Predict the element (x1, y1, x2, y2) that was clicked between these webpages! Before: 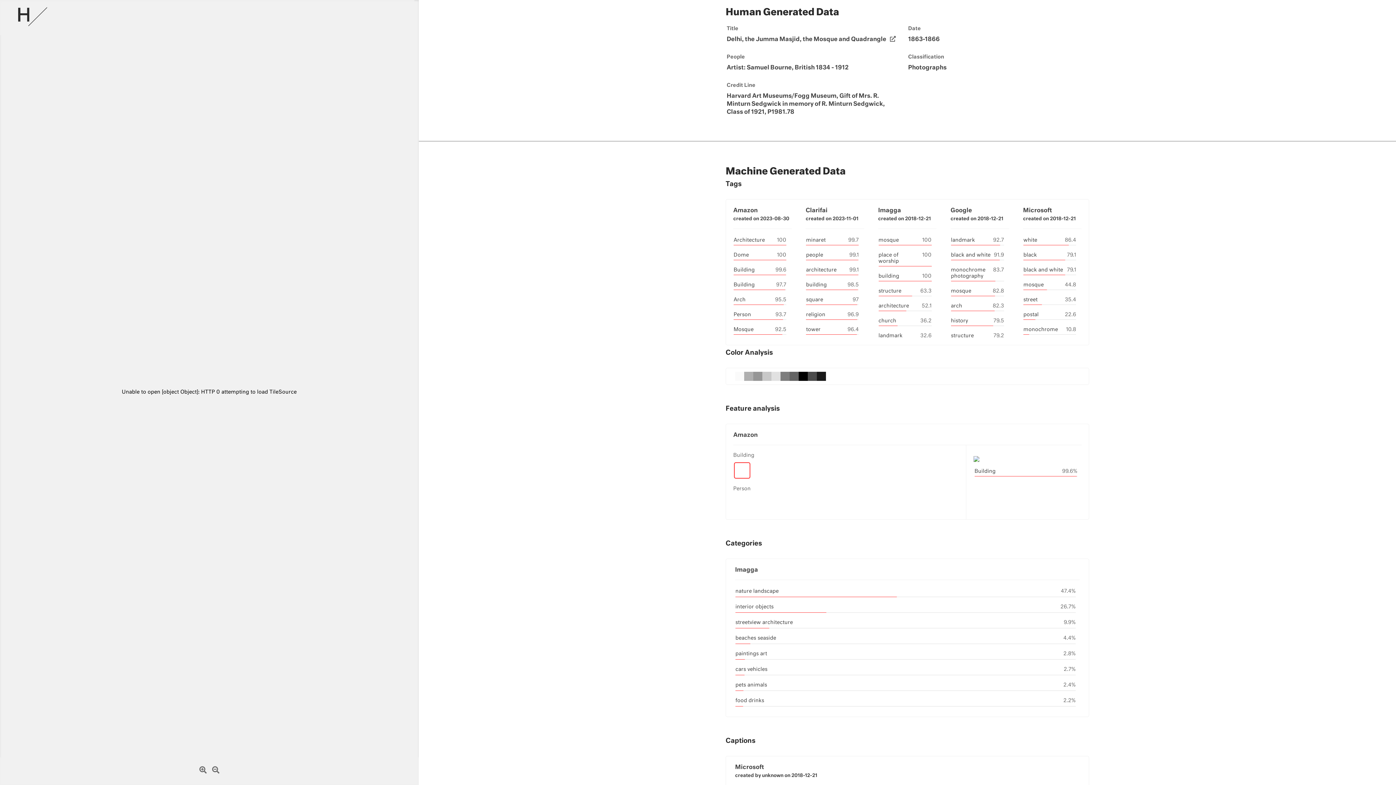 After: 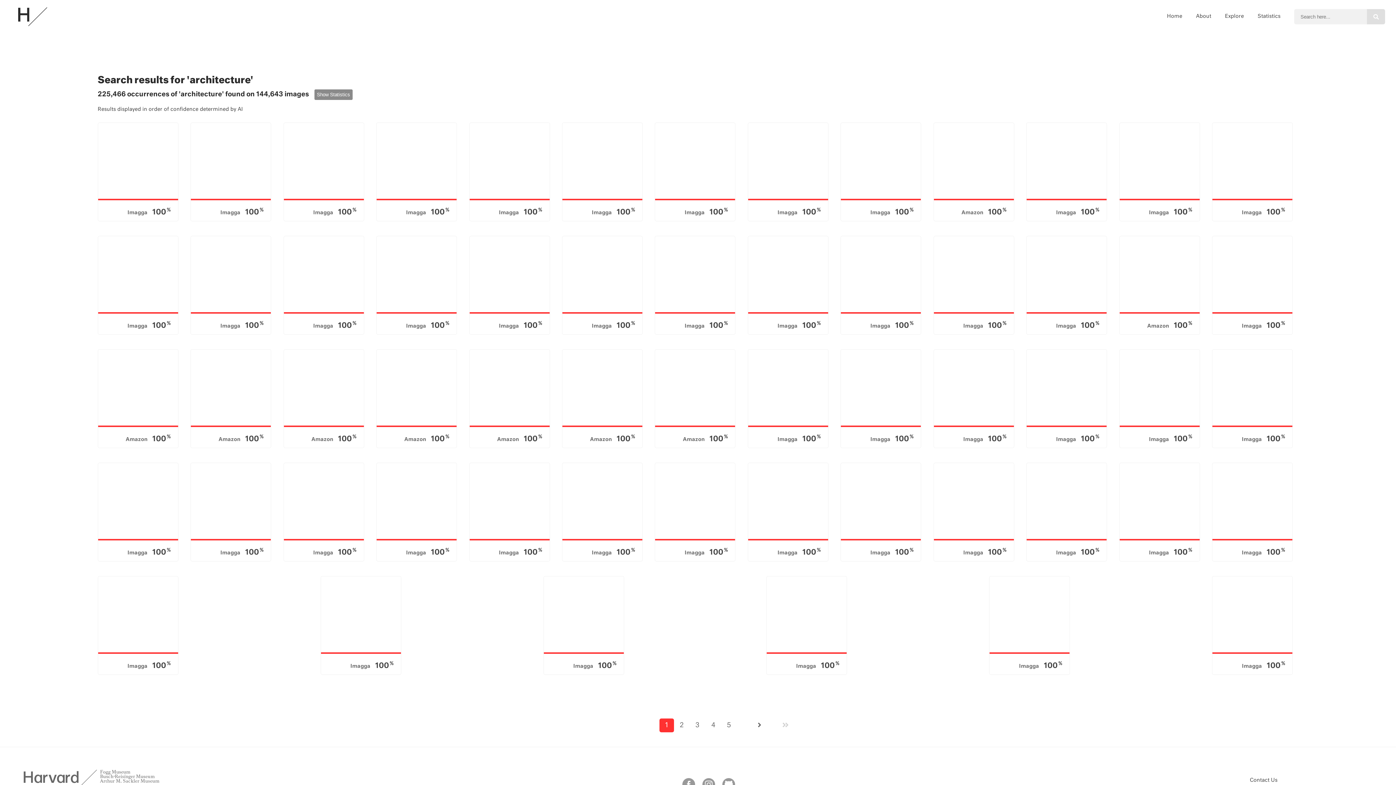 Action: bbox: (806, 267, 836, 272) label: architecture